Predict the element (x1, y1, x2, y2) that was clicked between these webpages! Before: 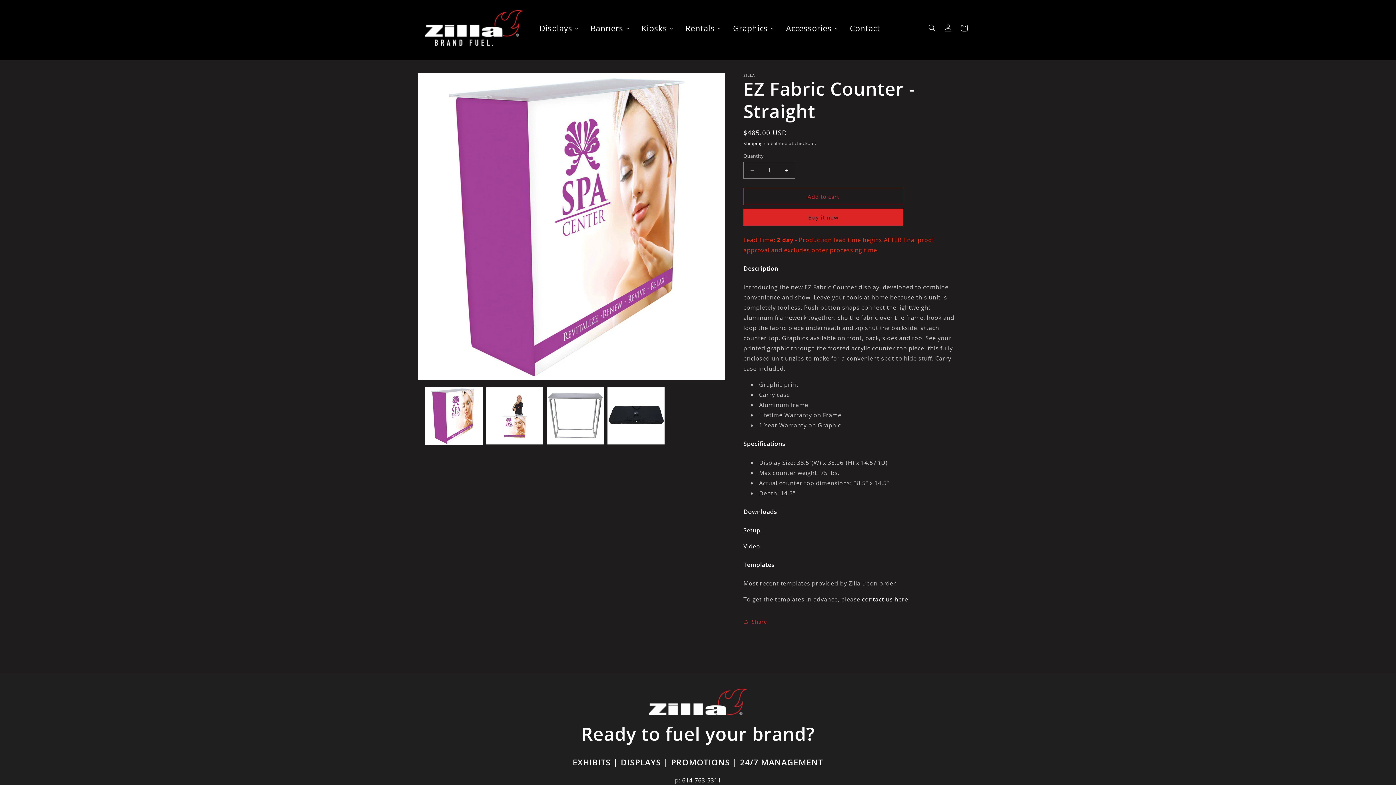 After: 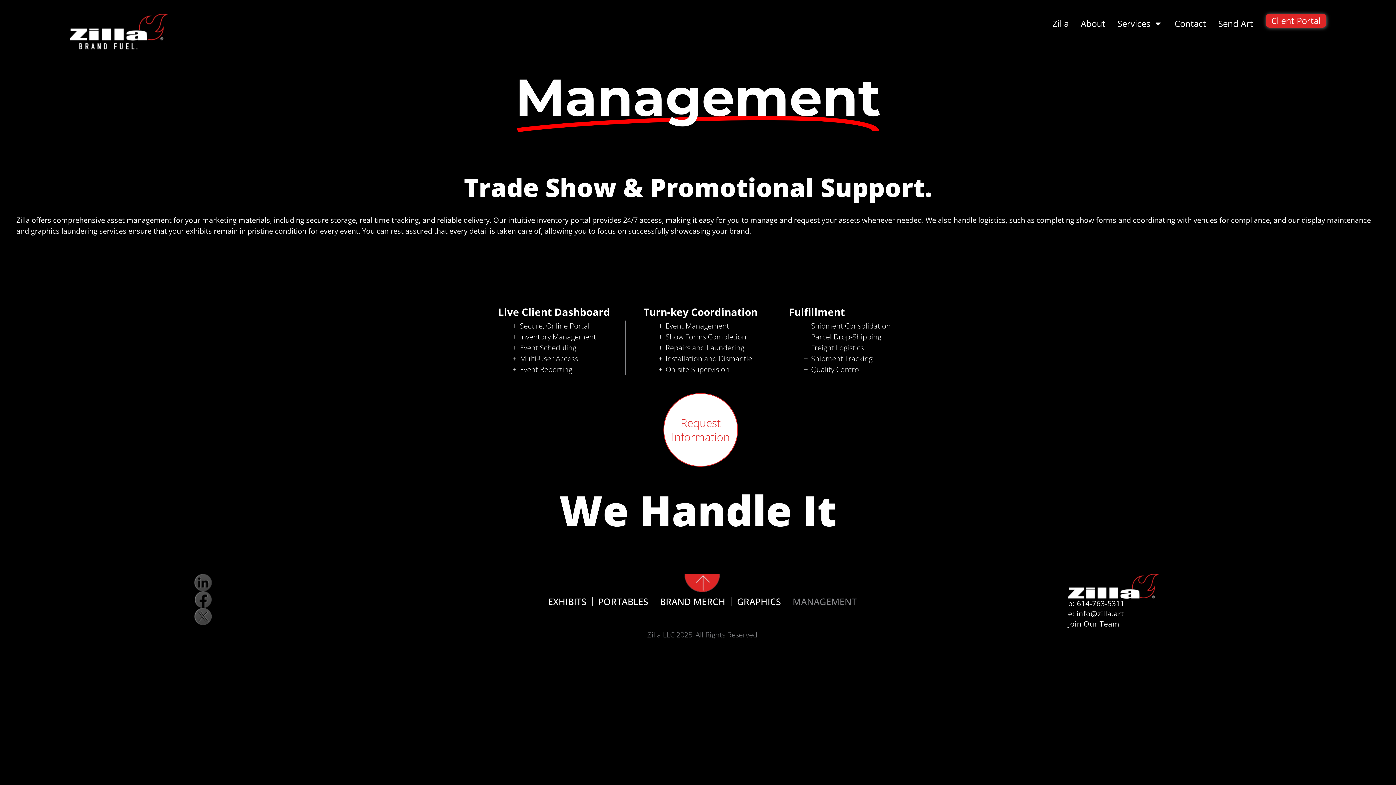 Action: bbox: (740, 757, 823, 768) label: 24/7 MANAGEMENT